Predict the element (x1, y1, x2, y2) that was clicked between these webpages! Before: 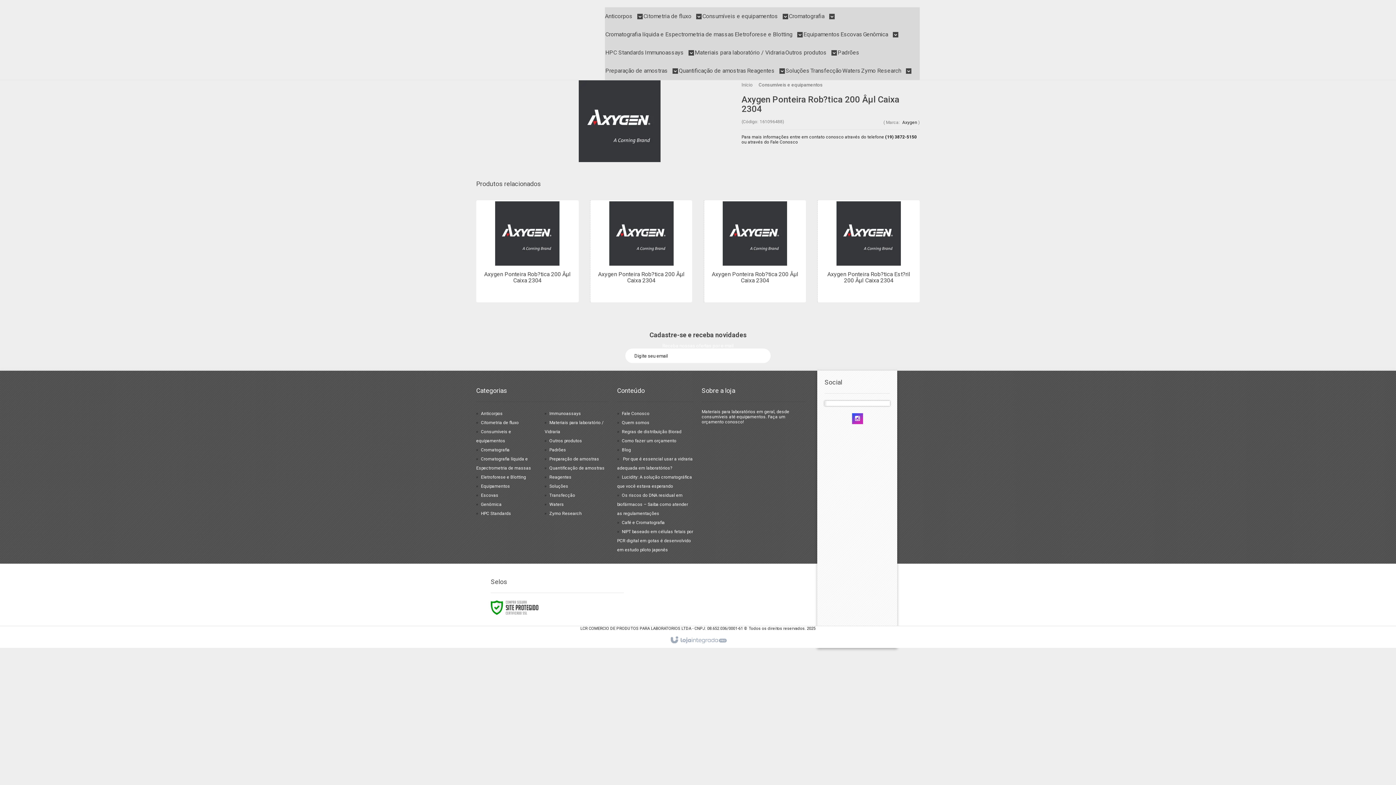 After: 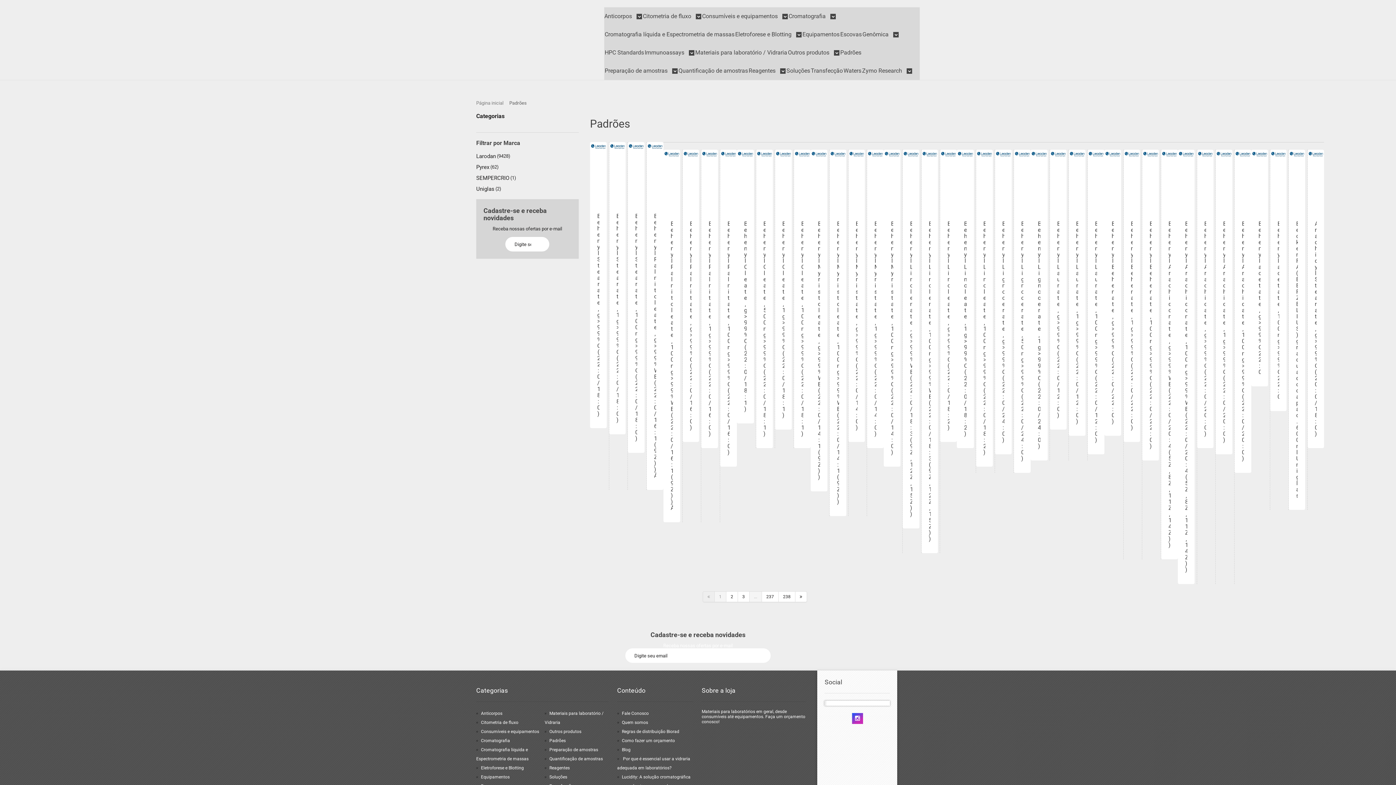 Action: label: Padrões bbox: (549, 447, 566, 452)